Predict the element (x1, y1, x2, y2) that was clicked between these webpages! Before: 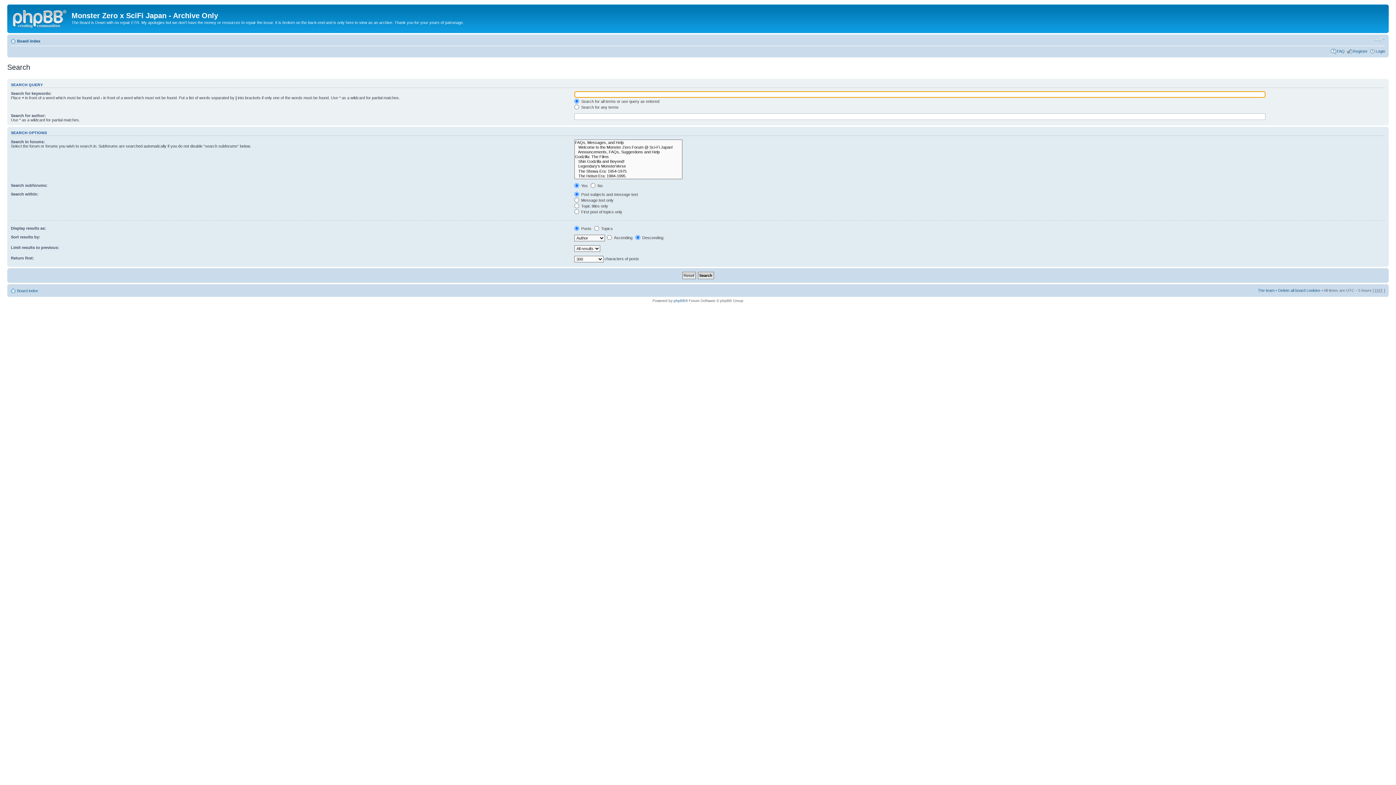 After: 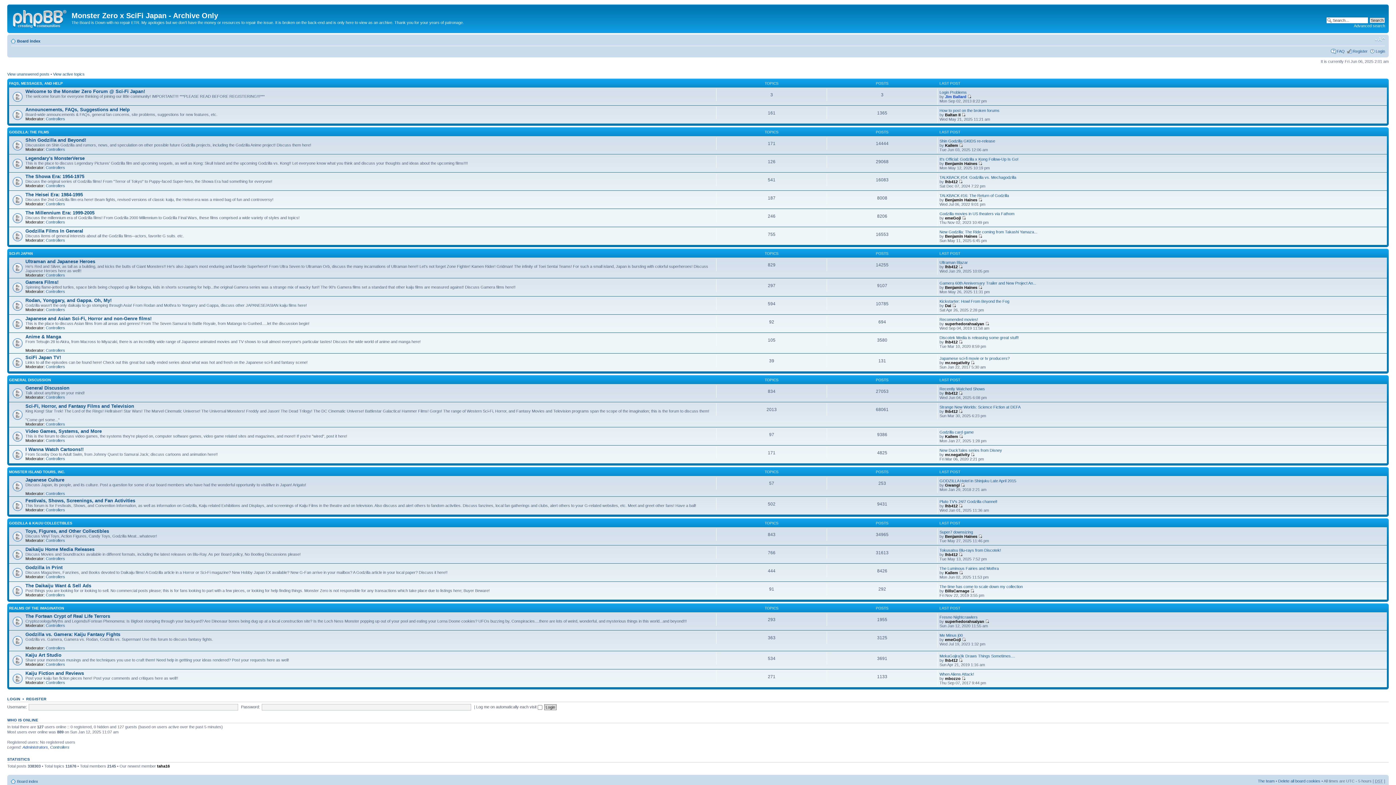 Action: bbox: (17, 288, 38, 293) label: Board index